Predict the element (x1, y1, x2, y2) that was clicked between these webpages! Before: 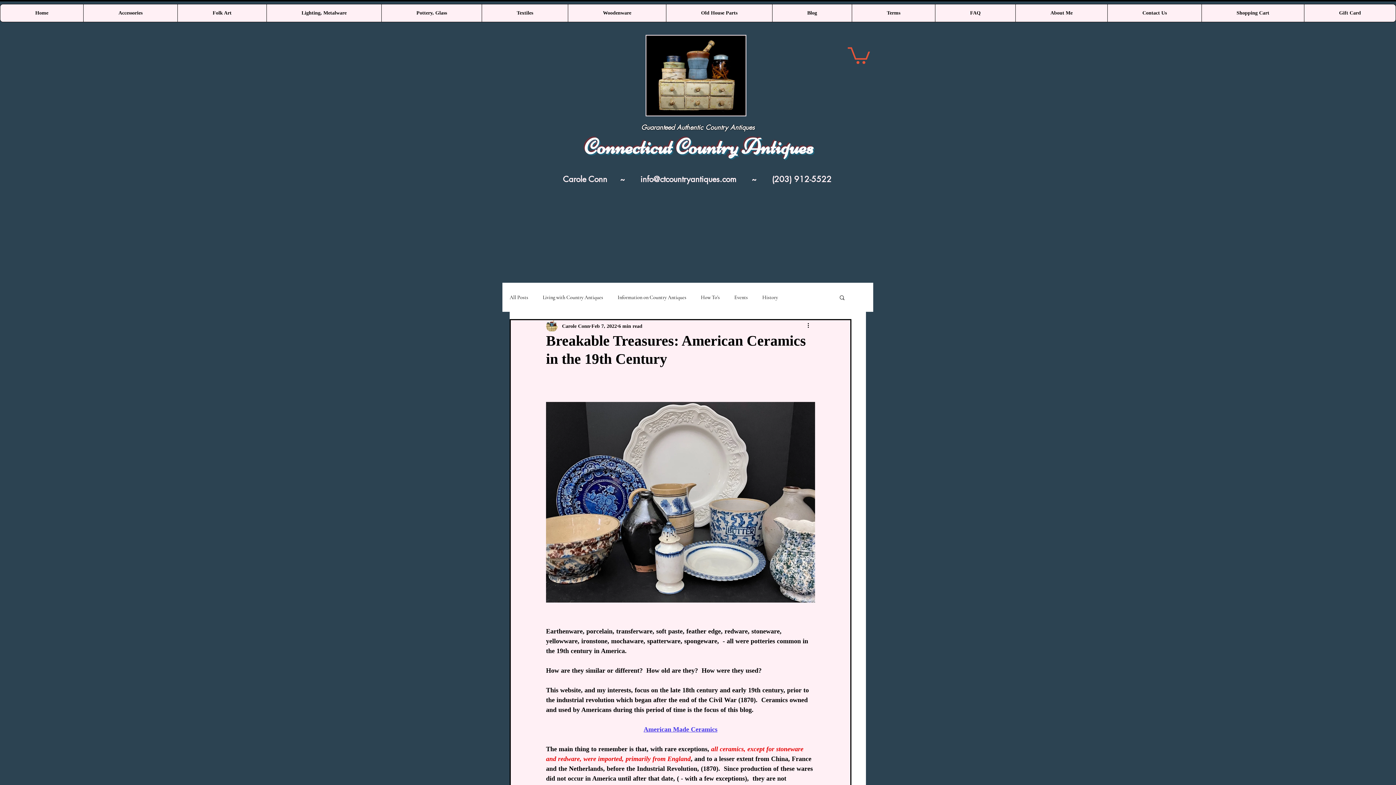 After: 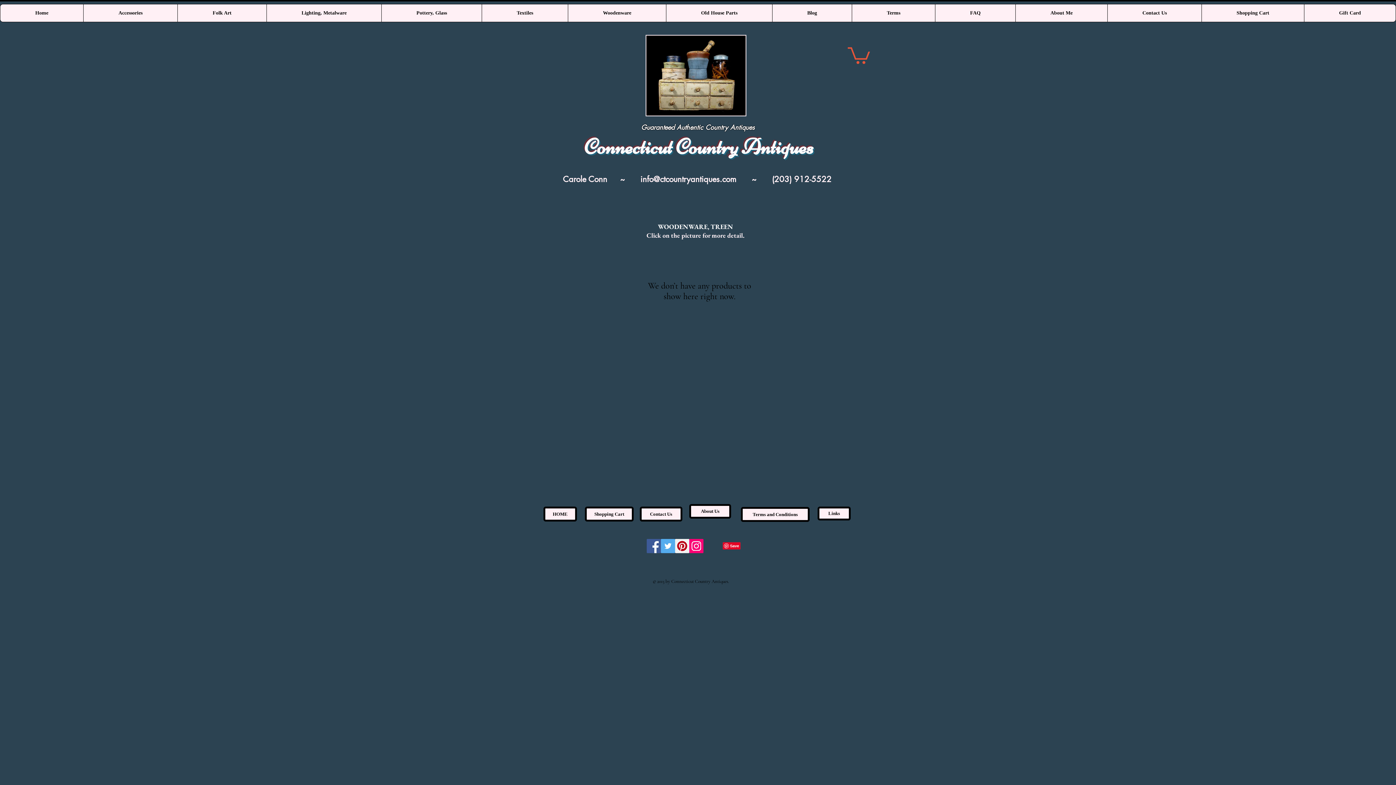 Action: bbox: (568, 4, 666, 21) label: Woodenware